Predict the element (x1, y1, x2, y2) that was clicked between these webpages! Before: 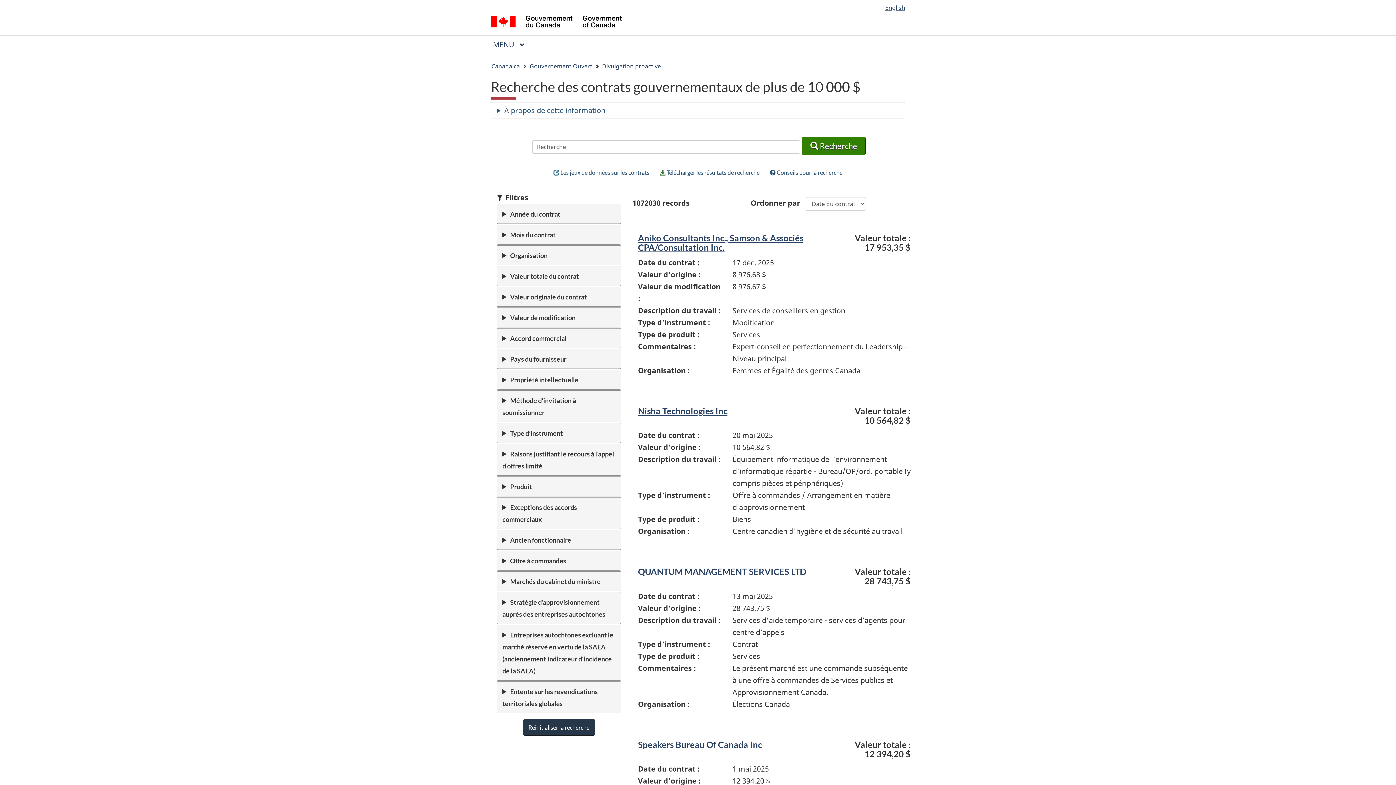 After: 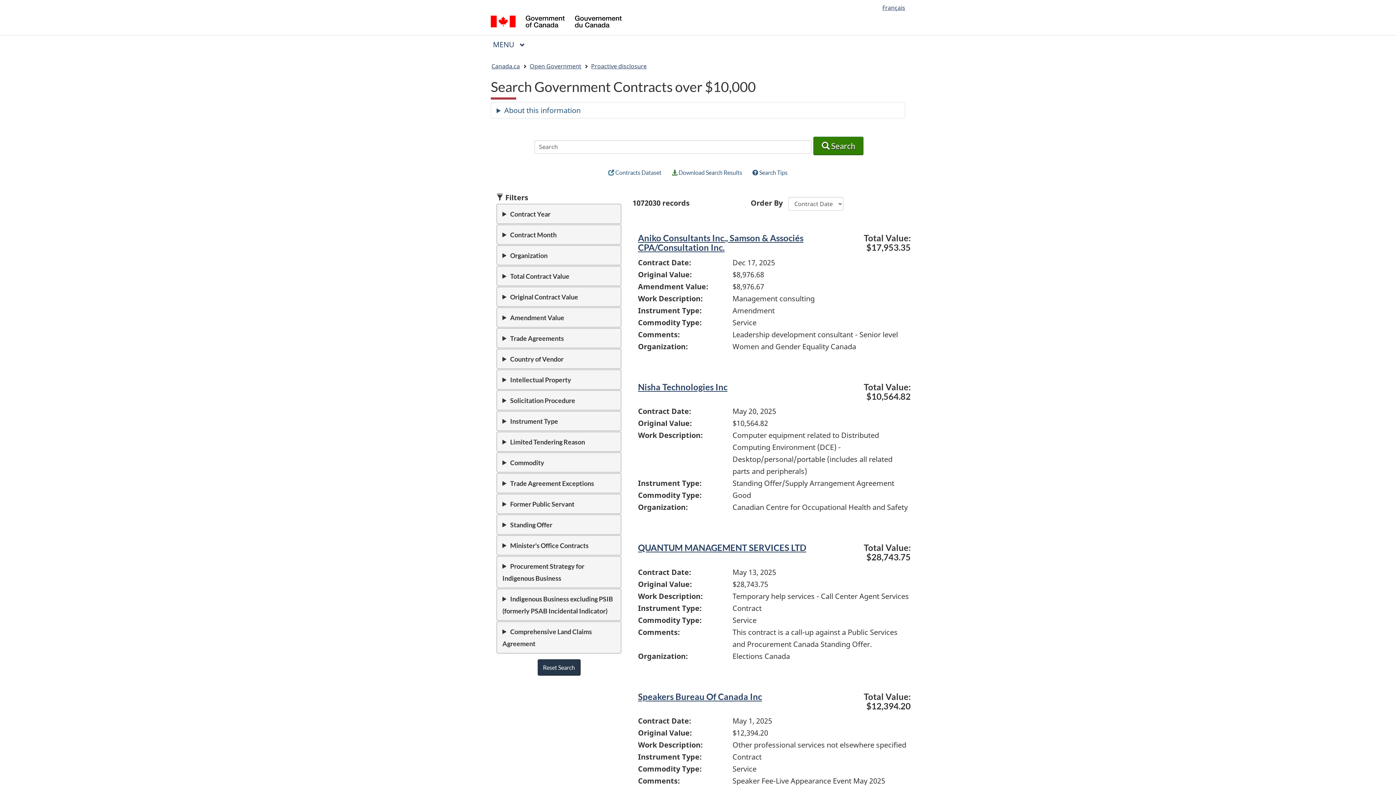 Action: bbox: (885, 3, 905, 11) label: English